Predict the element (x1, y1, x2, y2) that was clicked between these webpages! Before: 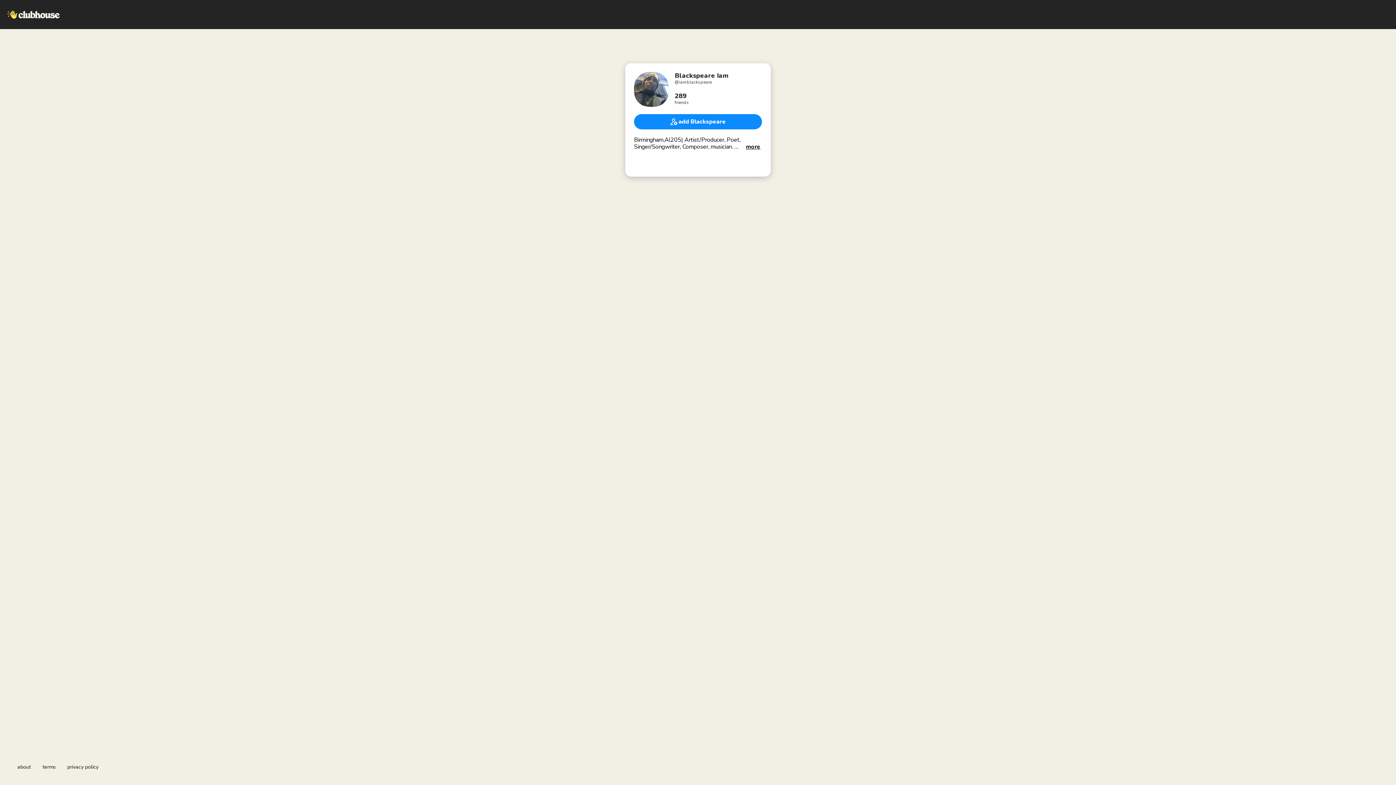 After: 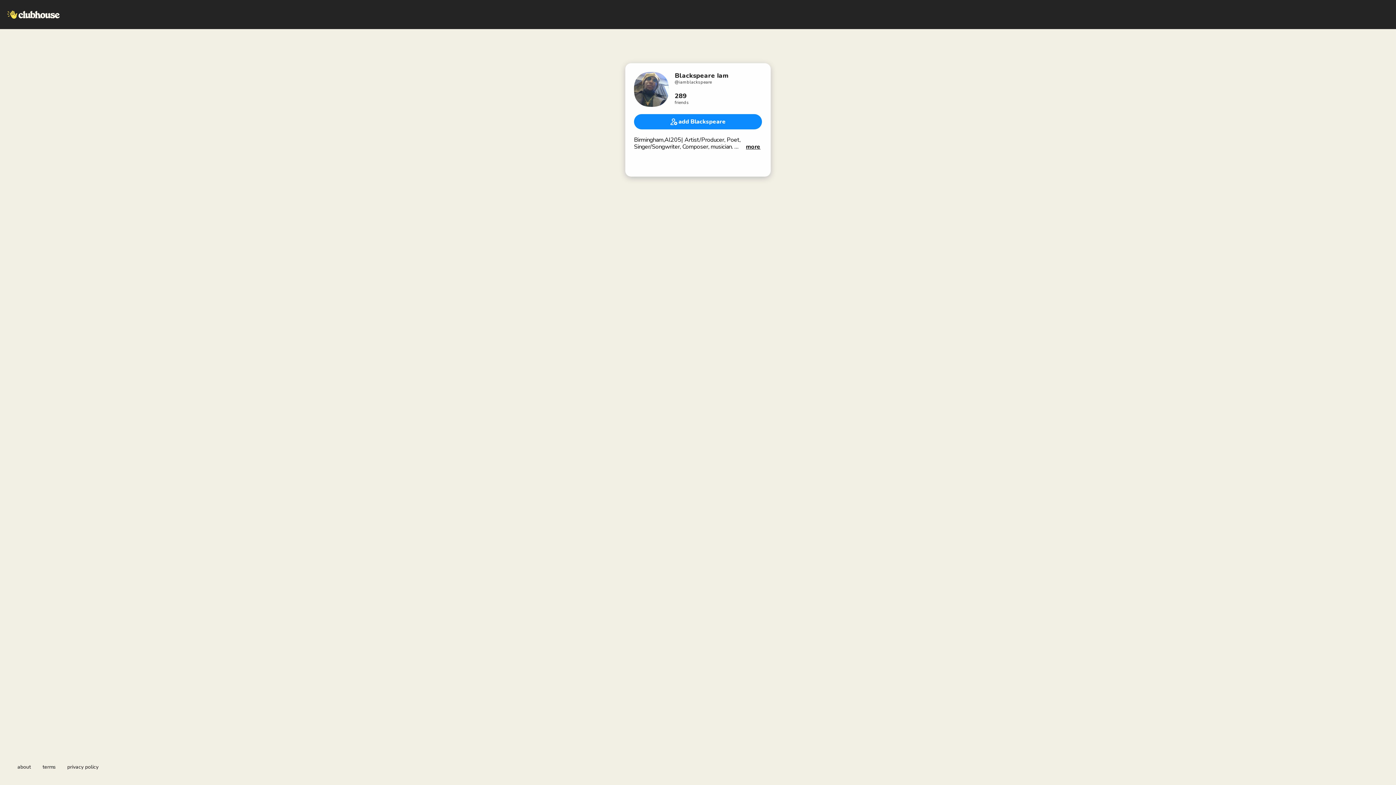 Action: label: about bbox: (17, 764, 30, 770)